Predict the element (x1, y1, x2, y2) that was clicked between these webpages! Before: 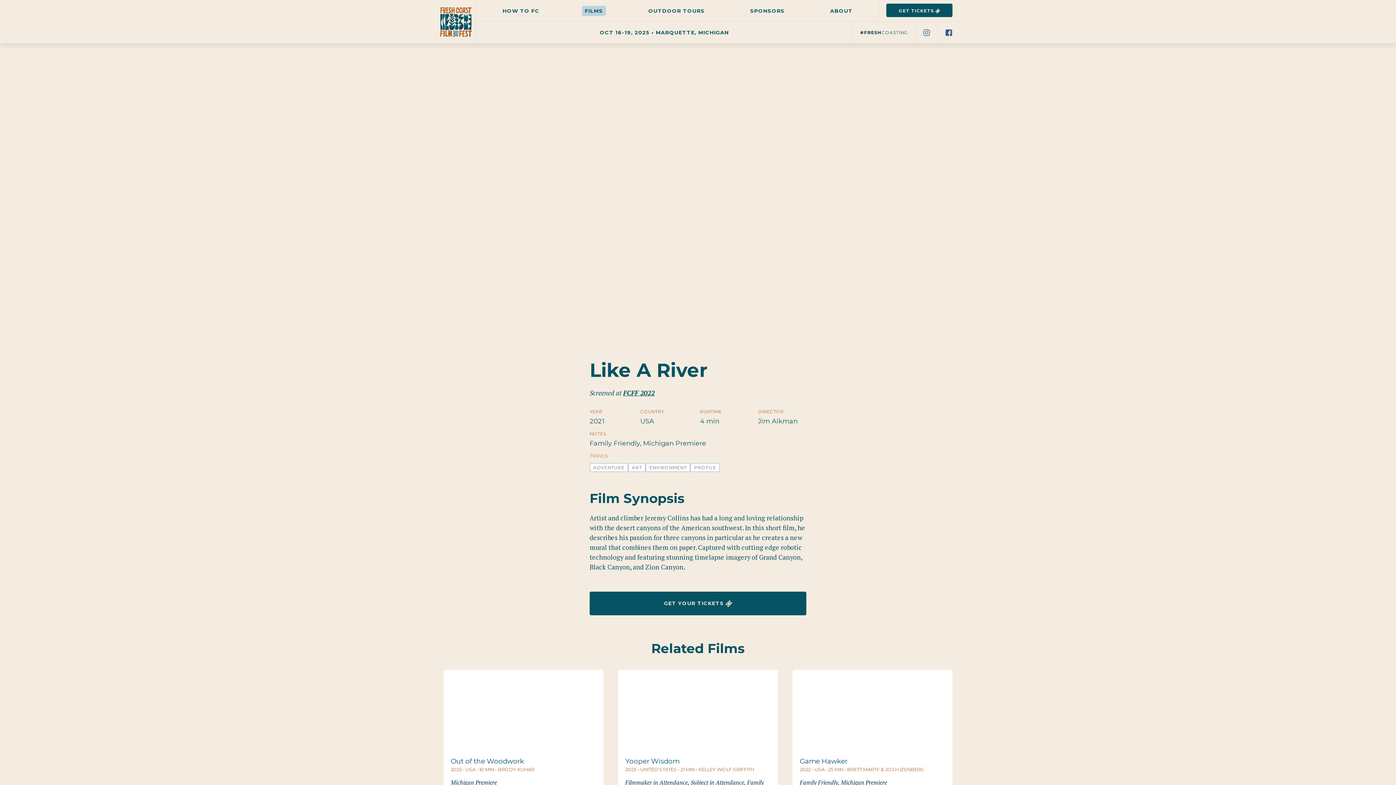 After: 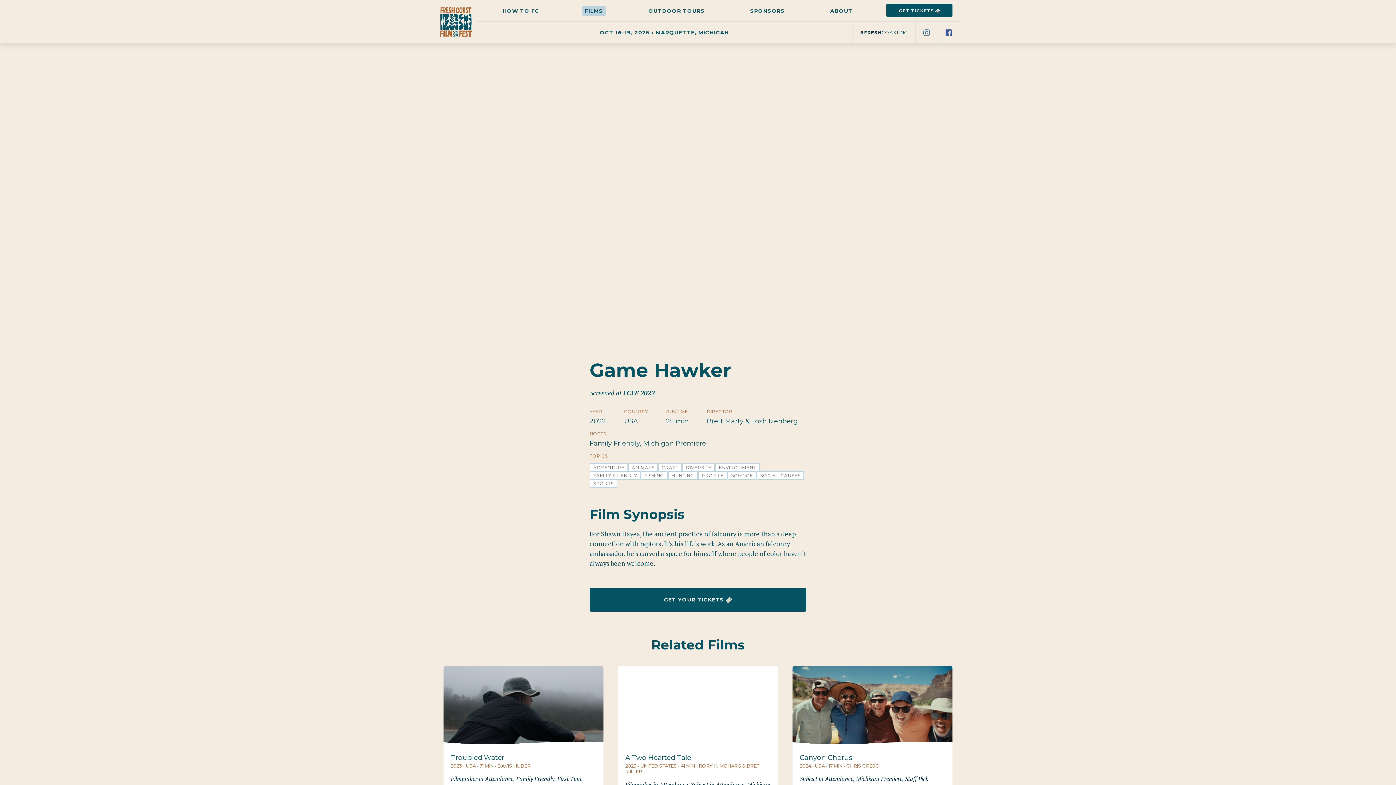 Action: label: Game Hawker

2022 • USA • 25 MIN • BRETT MARTY & JOSH IZENBERG

Family Friendly, Michigan Premiere

For Shawn Hayes, the ancient practice of falconry is more than a deep connection with raptors. It’s his life’s work. As an American falconry ambassador, he’s carved a space for himself where people of color haven’t always been welcome. bbox: (792, 670, 952, 844)